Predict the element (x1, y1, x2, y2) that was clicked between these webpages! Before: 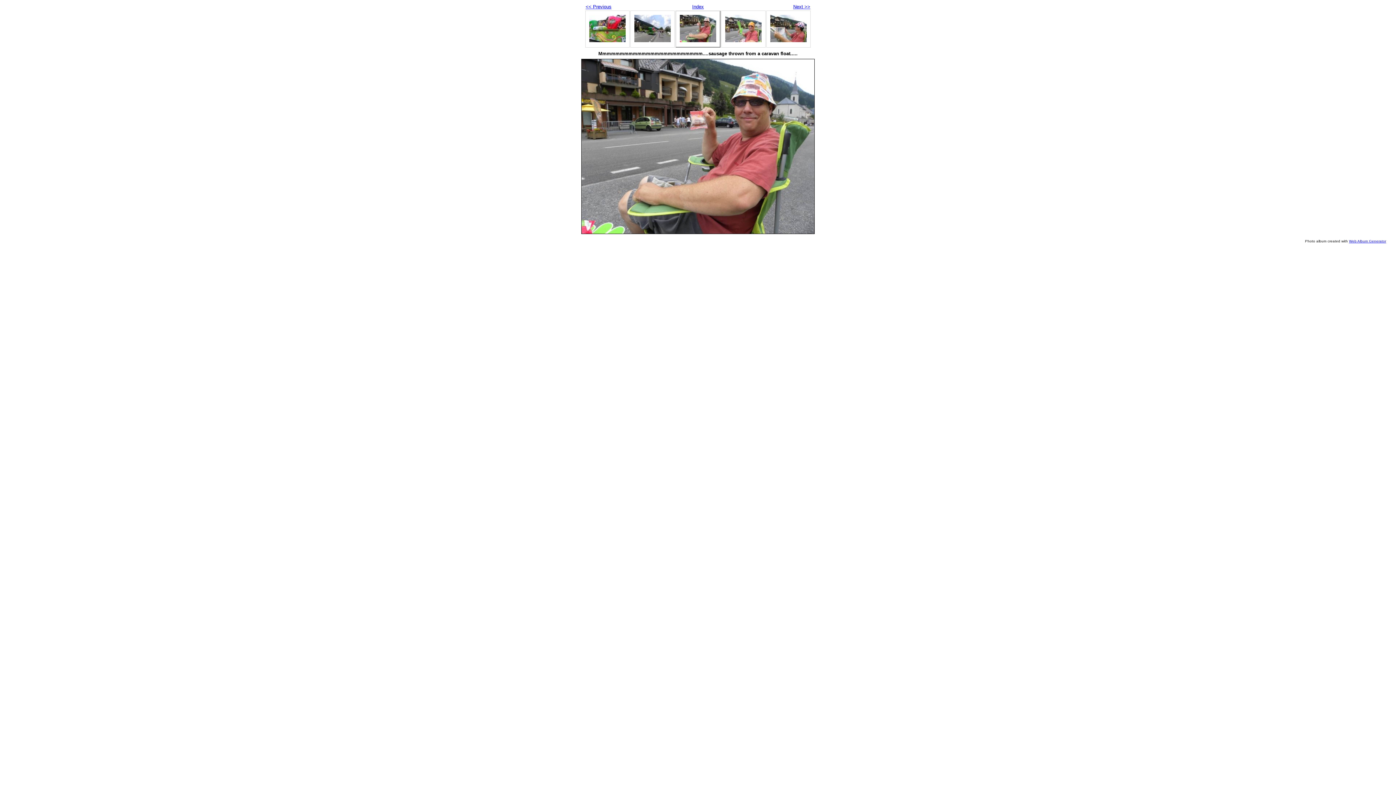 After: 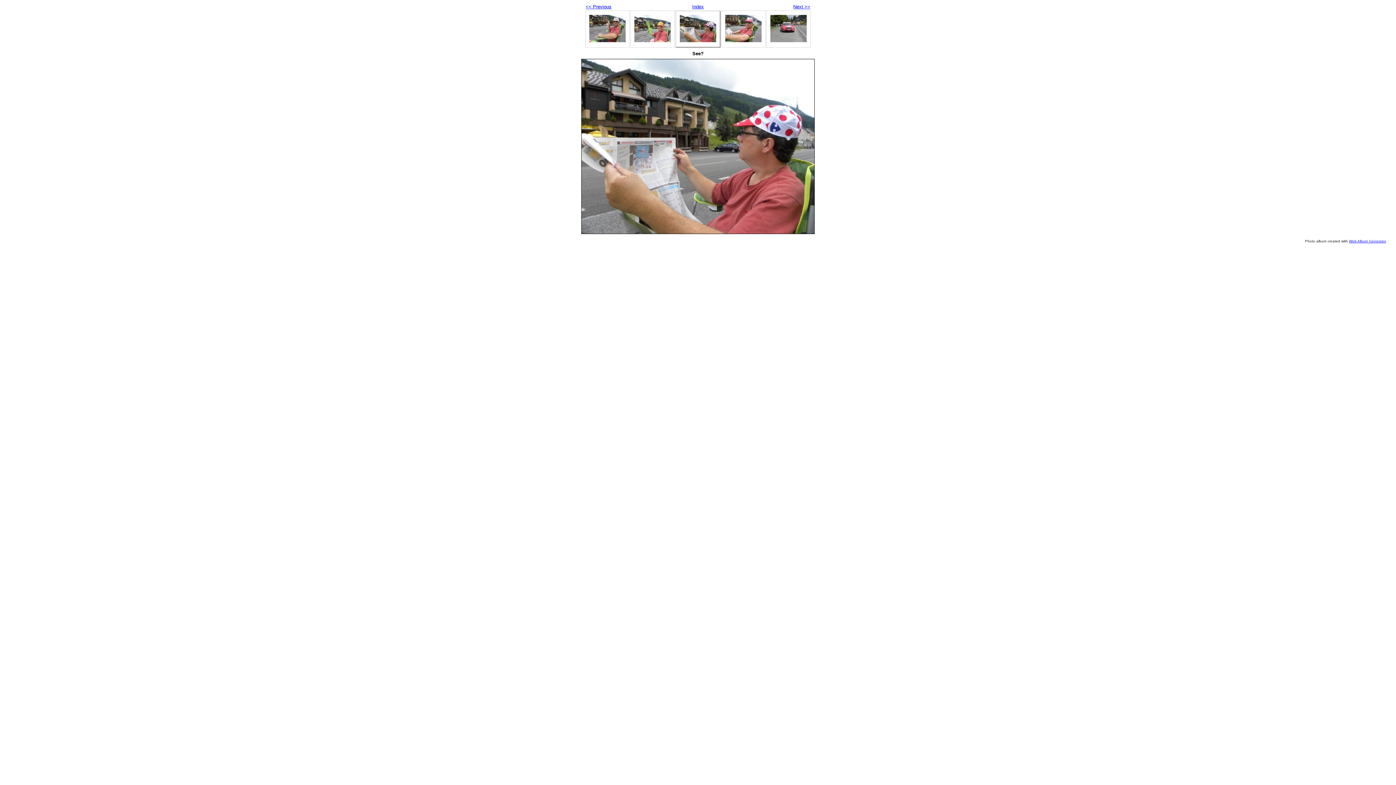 Action: bbox: (770, 37, 806, 43)